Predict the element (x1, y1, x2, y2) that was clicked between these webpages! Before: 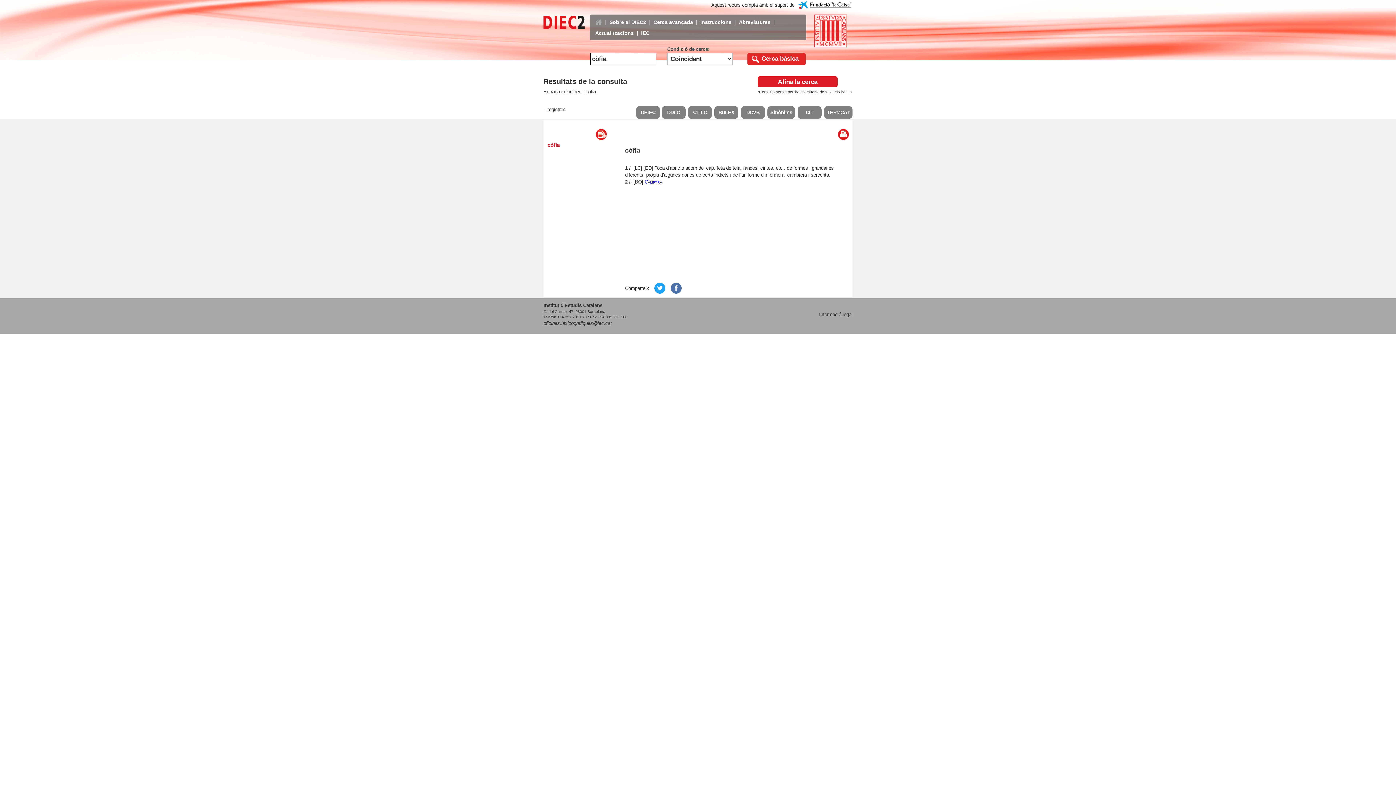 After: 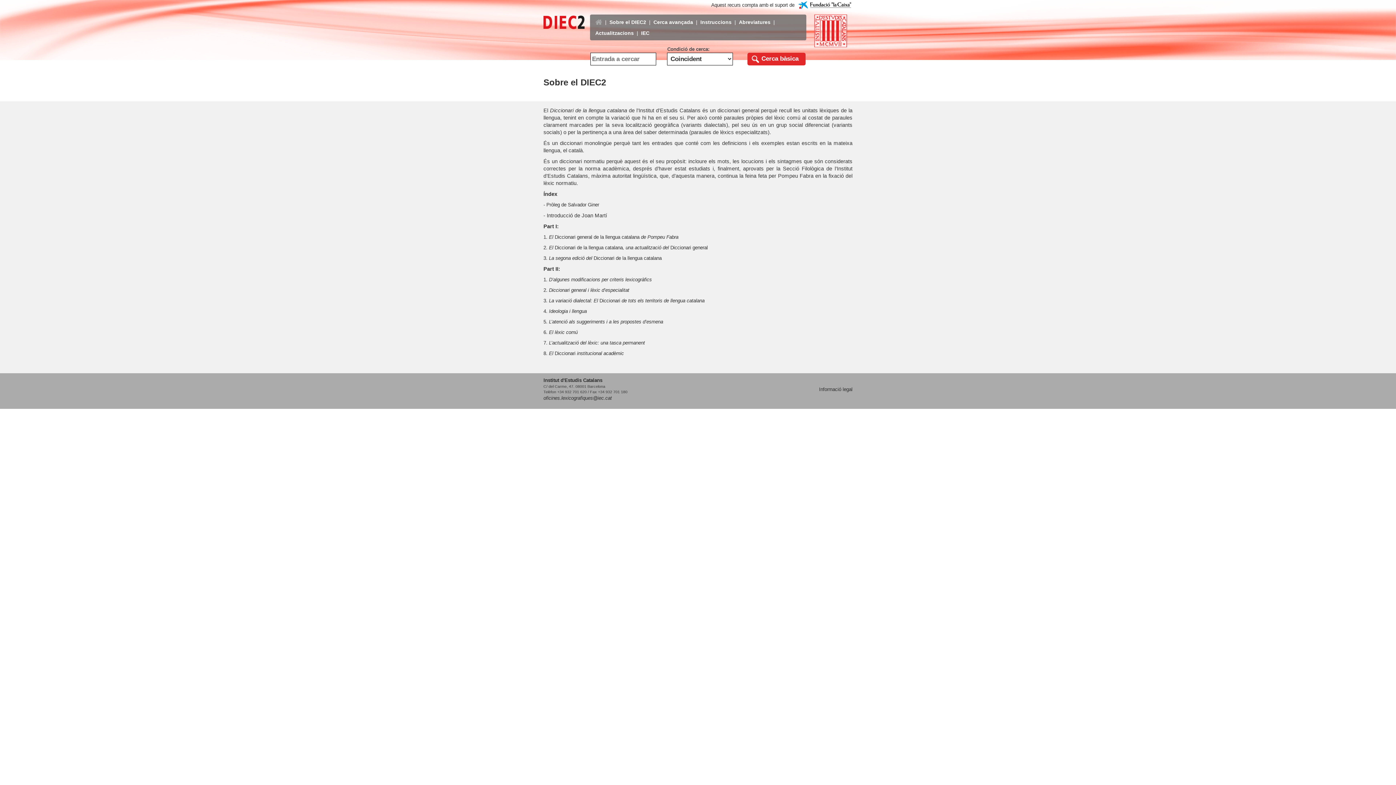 Action: label: Sobre el DIEC2 bbox: (609, 18, 646, 25)